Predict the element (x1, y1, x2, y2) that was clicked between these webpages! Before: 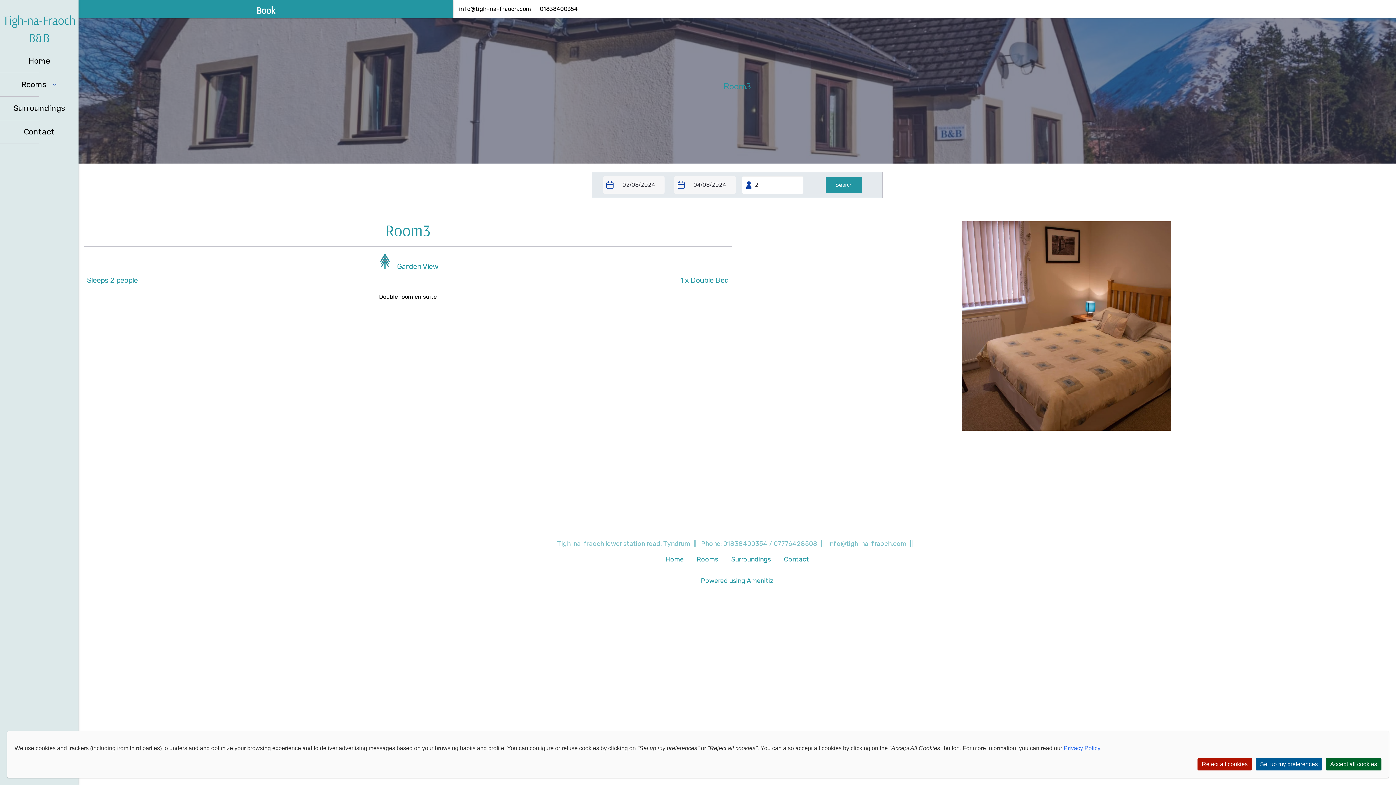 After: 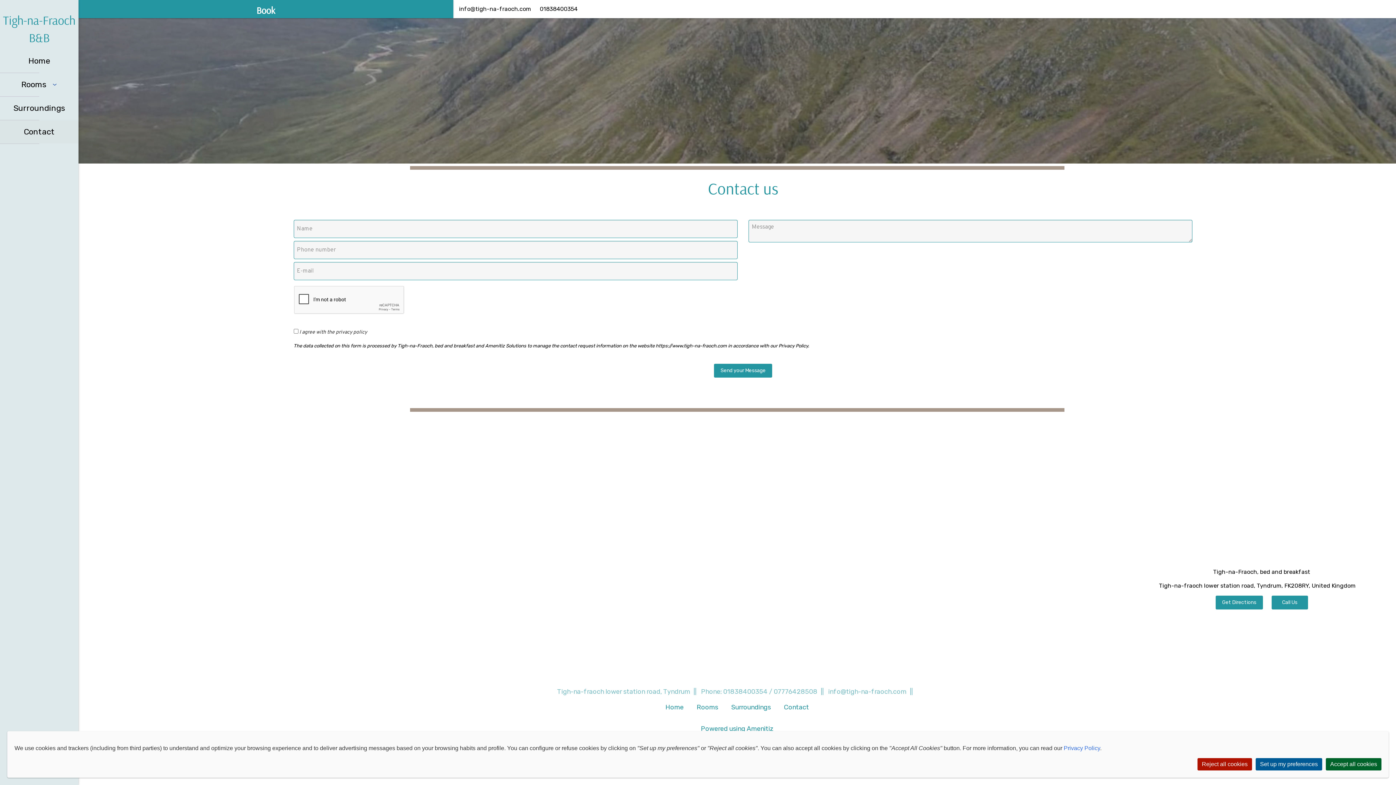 Action: bbox: (825, 177, 862, 193) label: Search